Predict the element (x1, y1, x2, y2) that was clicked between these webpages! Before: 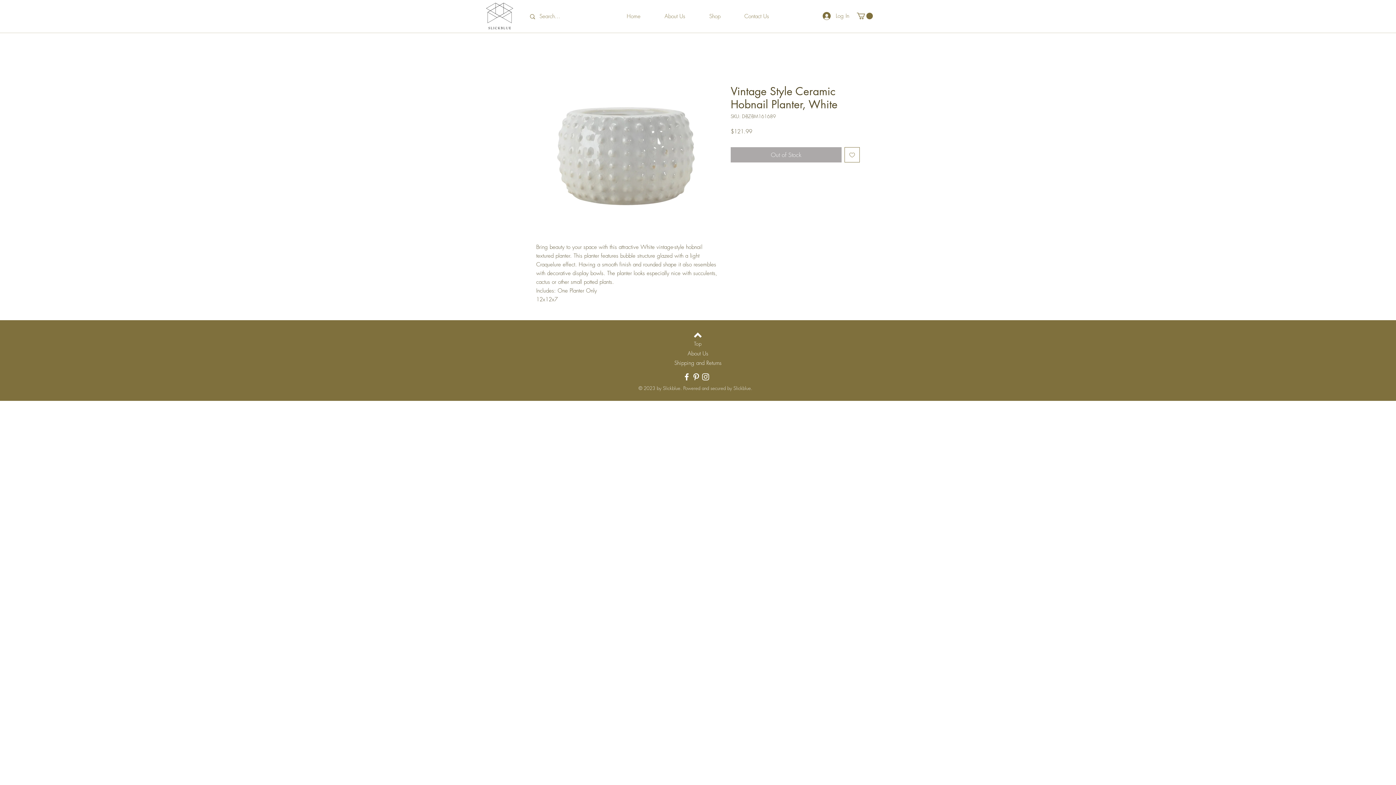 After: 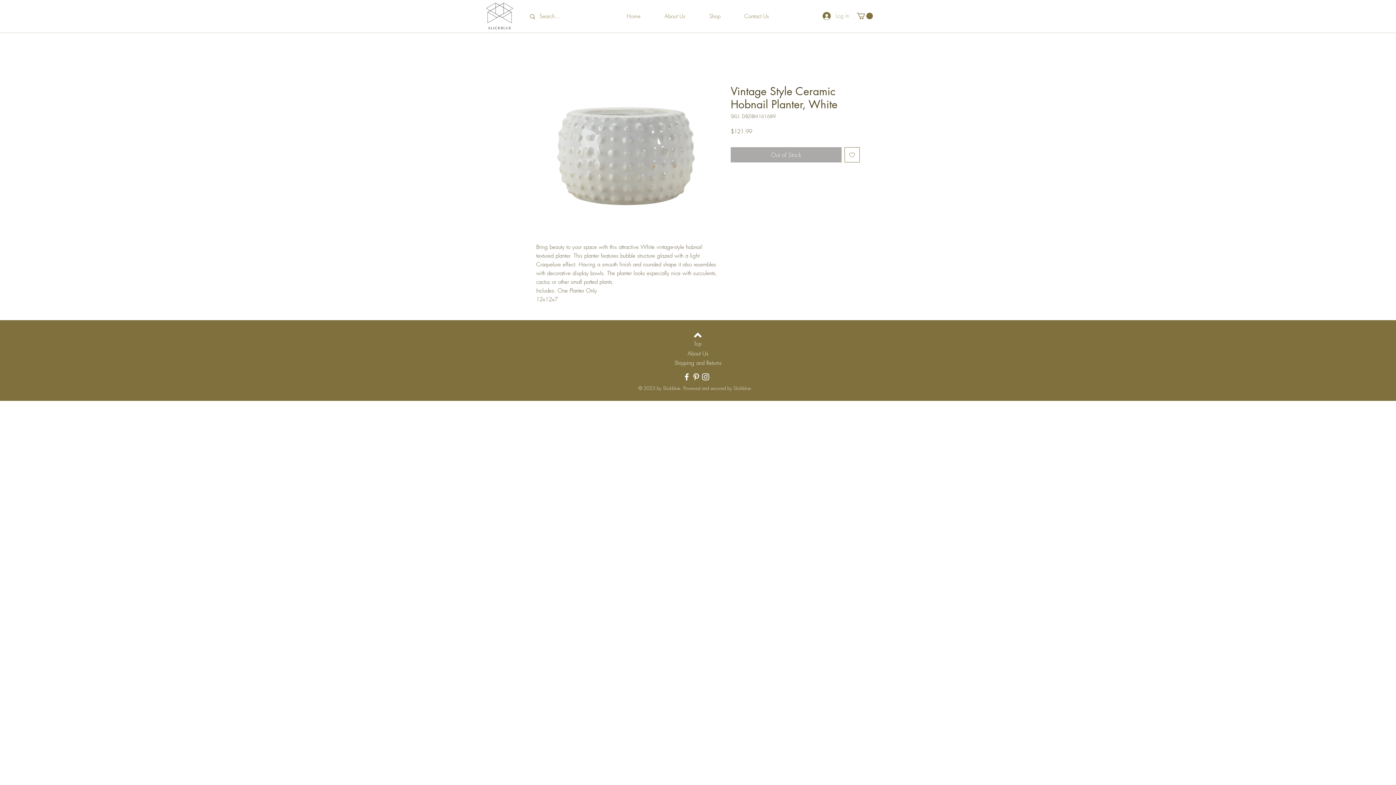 Action: label: Log In bbox: (817, 9, 854, 22)